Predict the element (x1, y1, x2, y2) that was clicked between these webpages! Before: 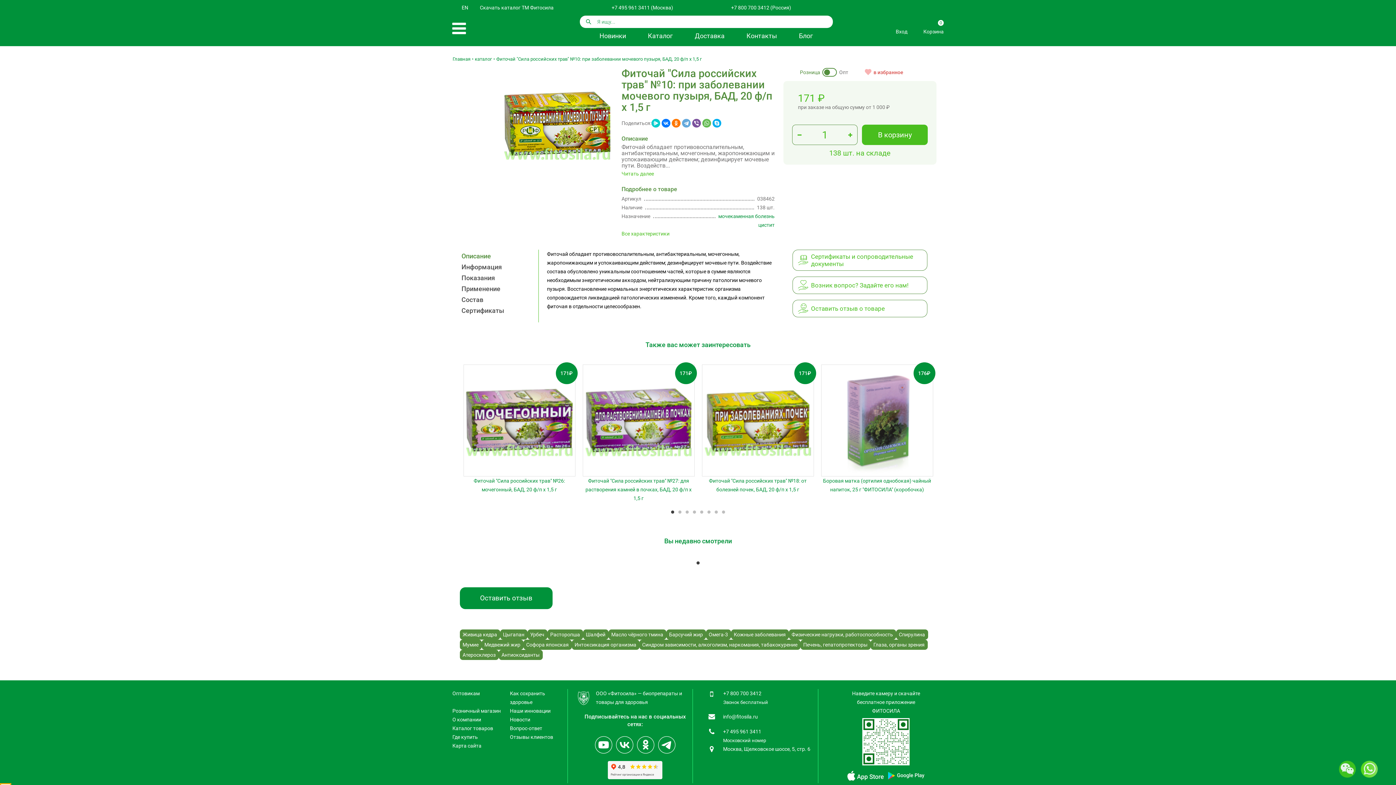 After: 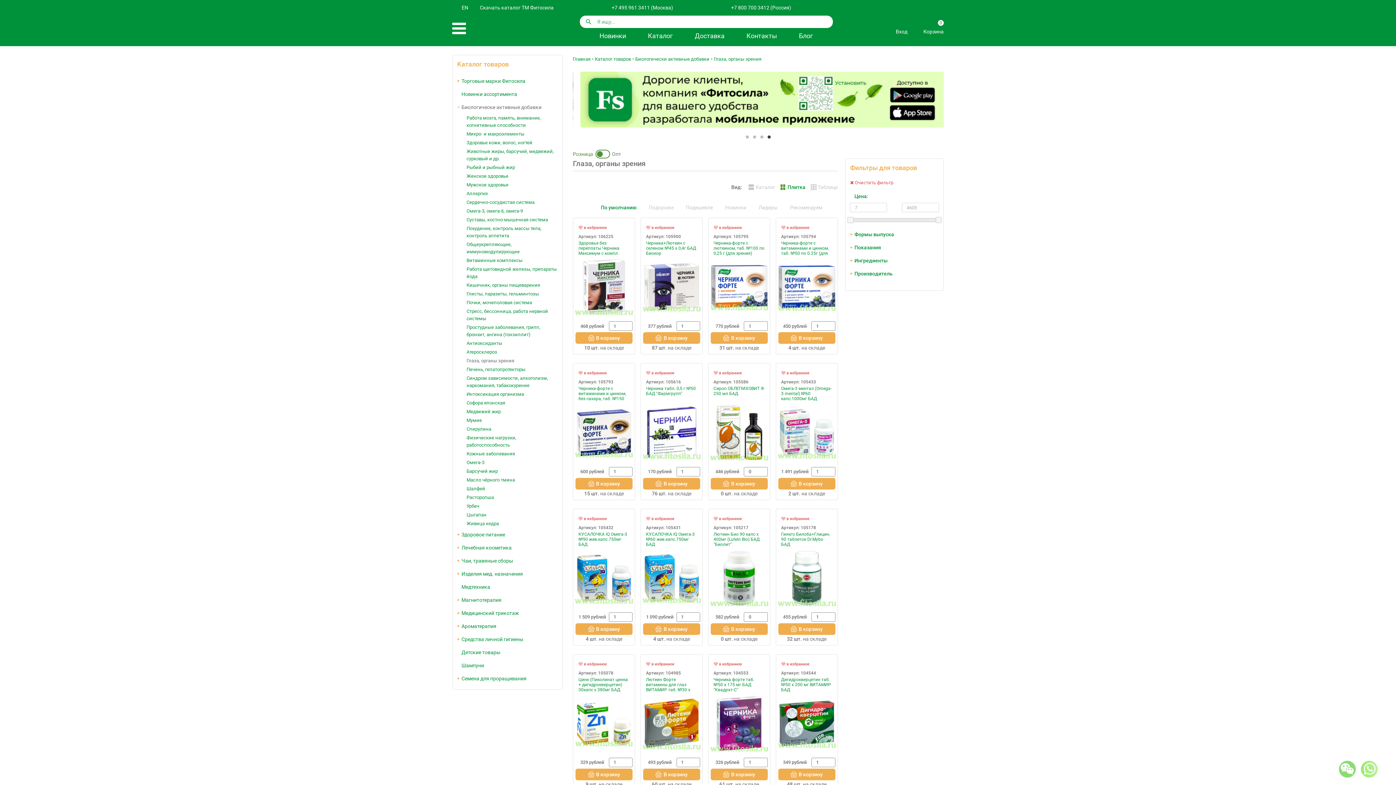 Action: bbox: (870, 640, 927, 650) label: Глаза, органы зрения